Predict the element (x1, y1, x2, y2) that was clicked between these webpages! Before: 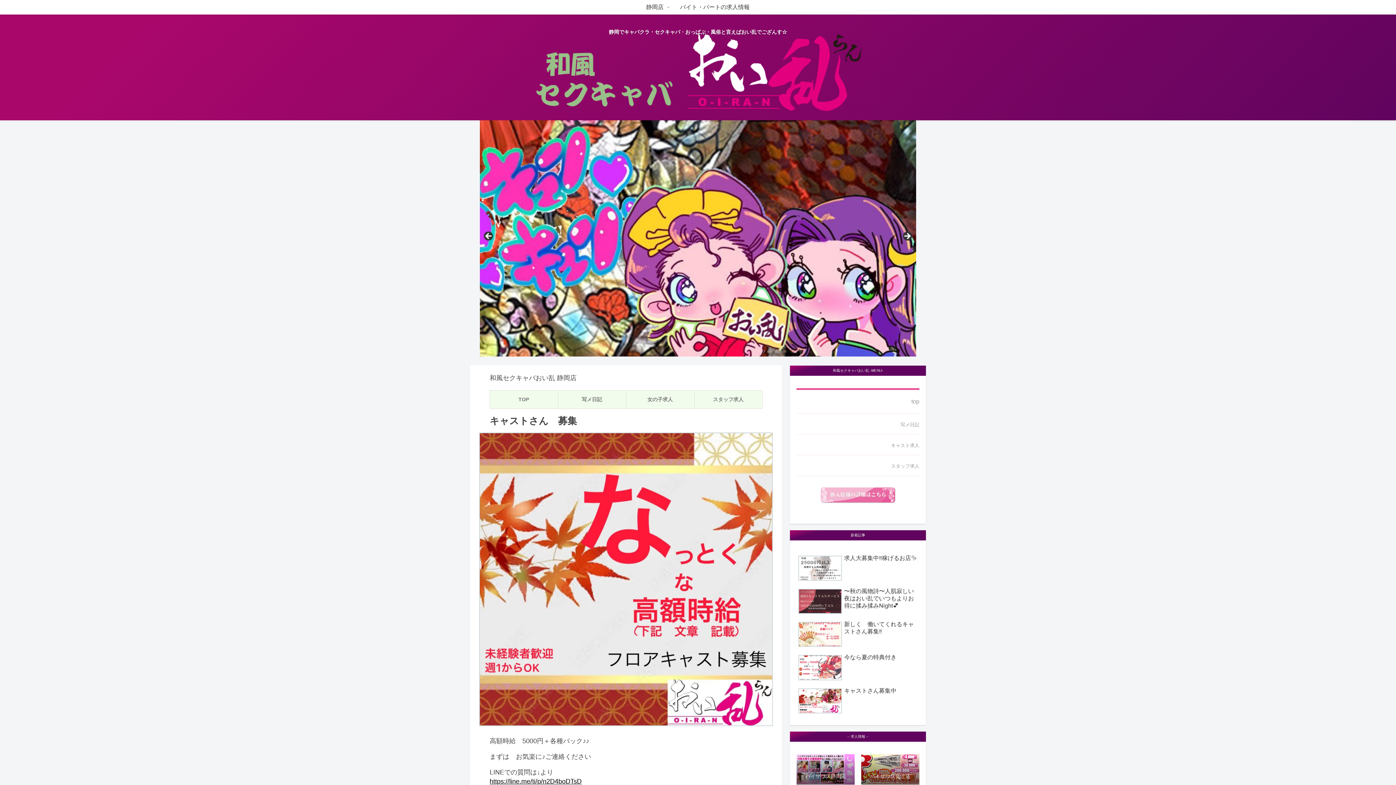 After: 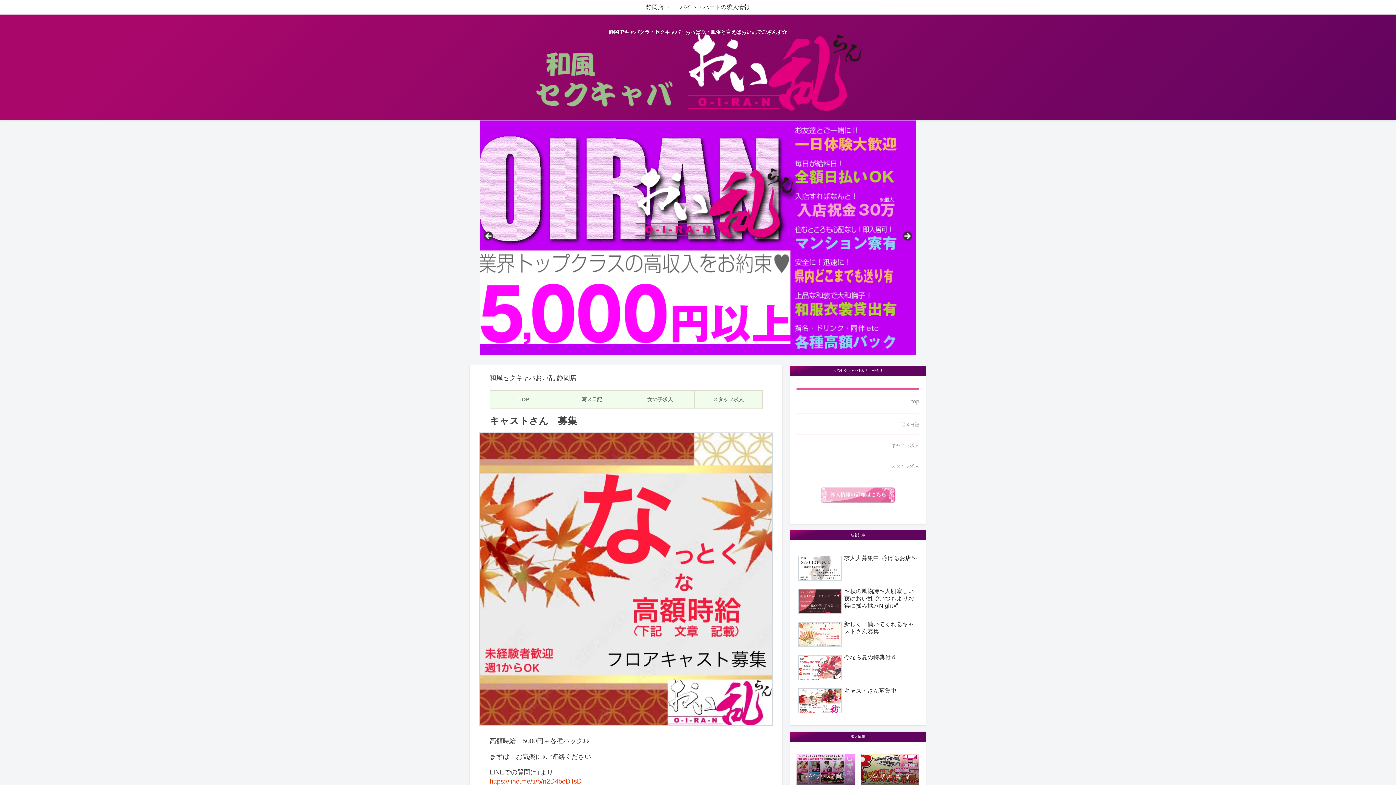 Action: bbox: (489, 778, 581, 785) label: https://line.me/ti/p/n2D4boDTsD